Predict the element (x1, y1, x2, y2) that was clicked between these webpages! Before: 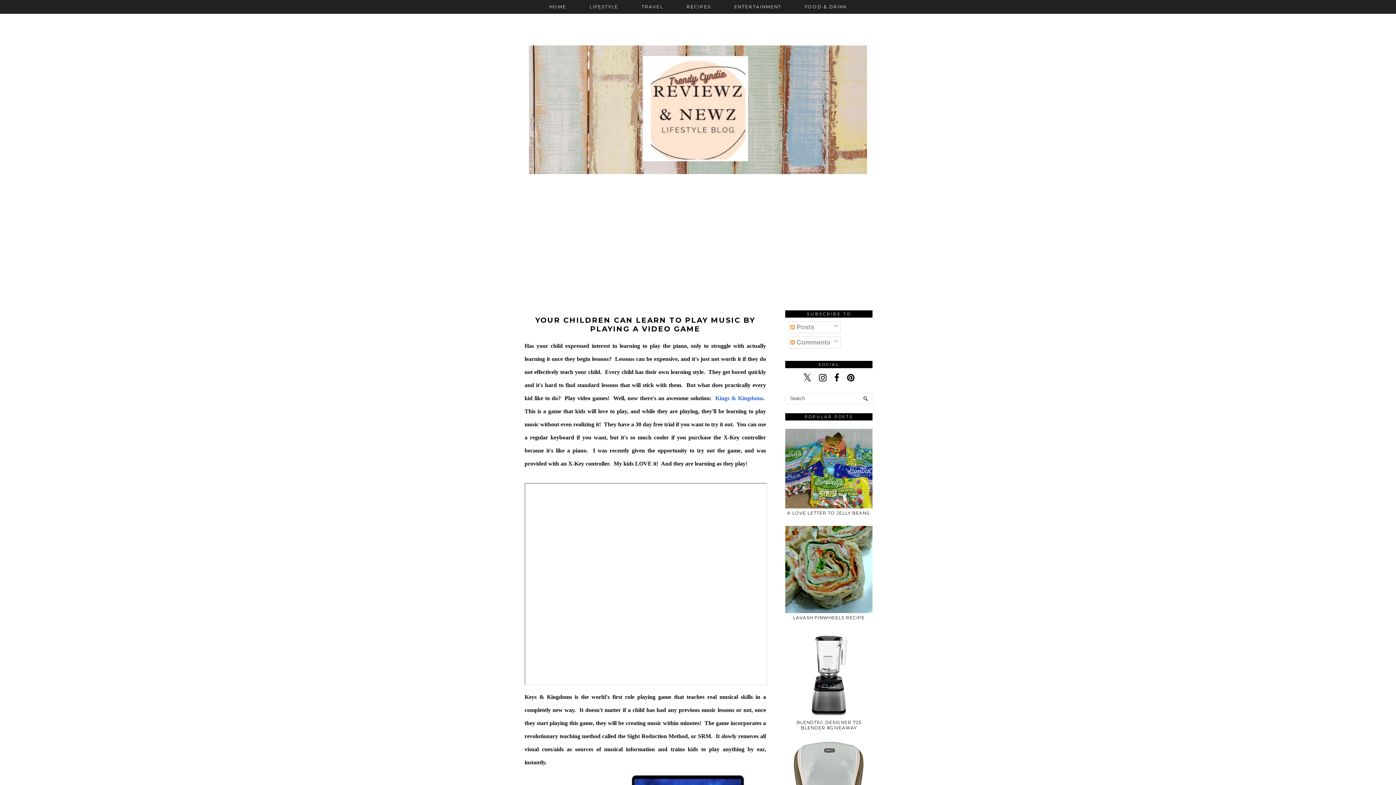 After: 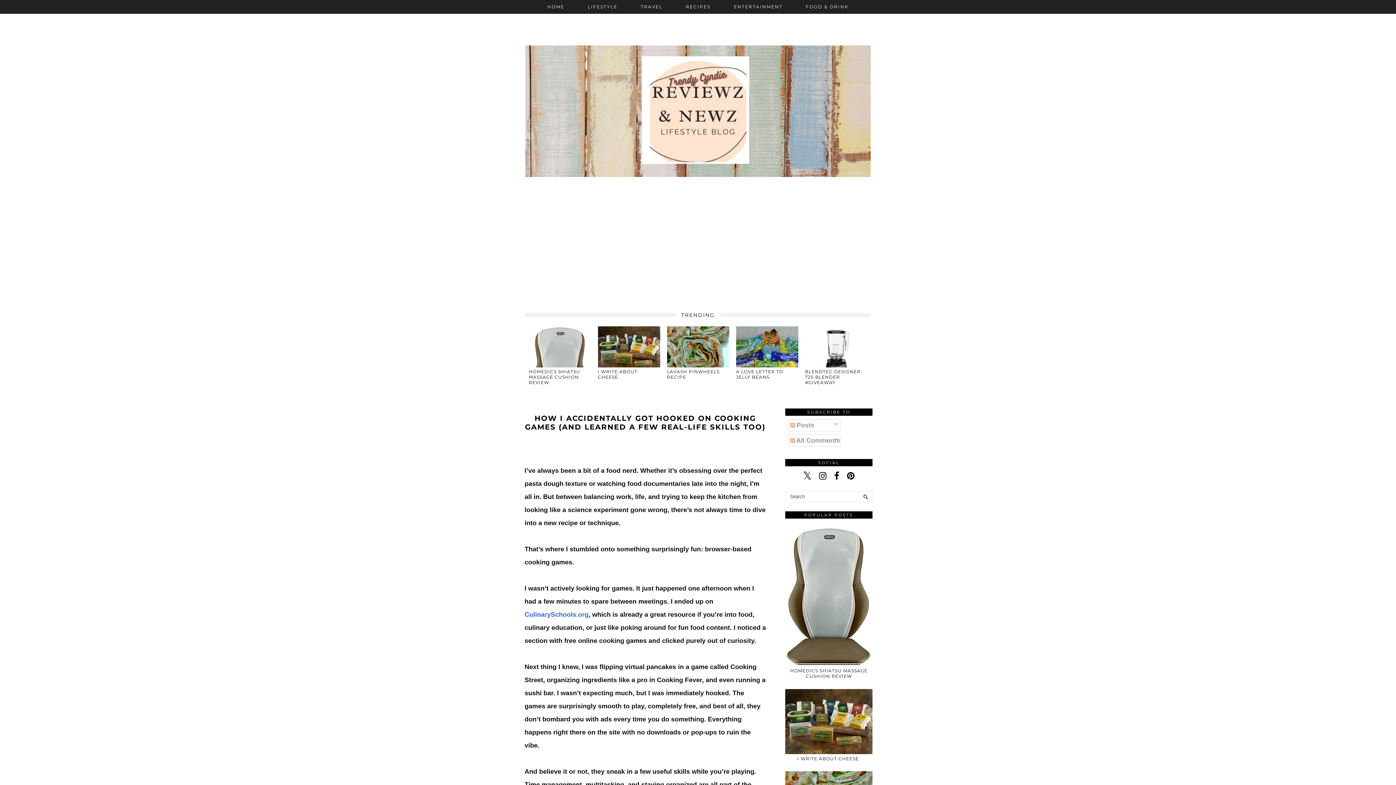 Action: bbox: (529, 45, 867, 174)